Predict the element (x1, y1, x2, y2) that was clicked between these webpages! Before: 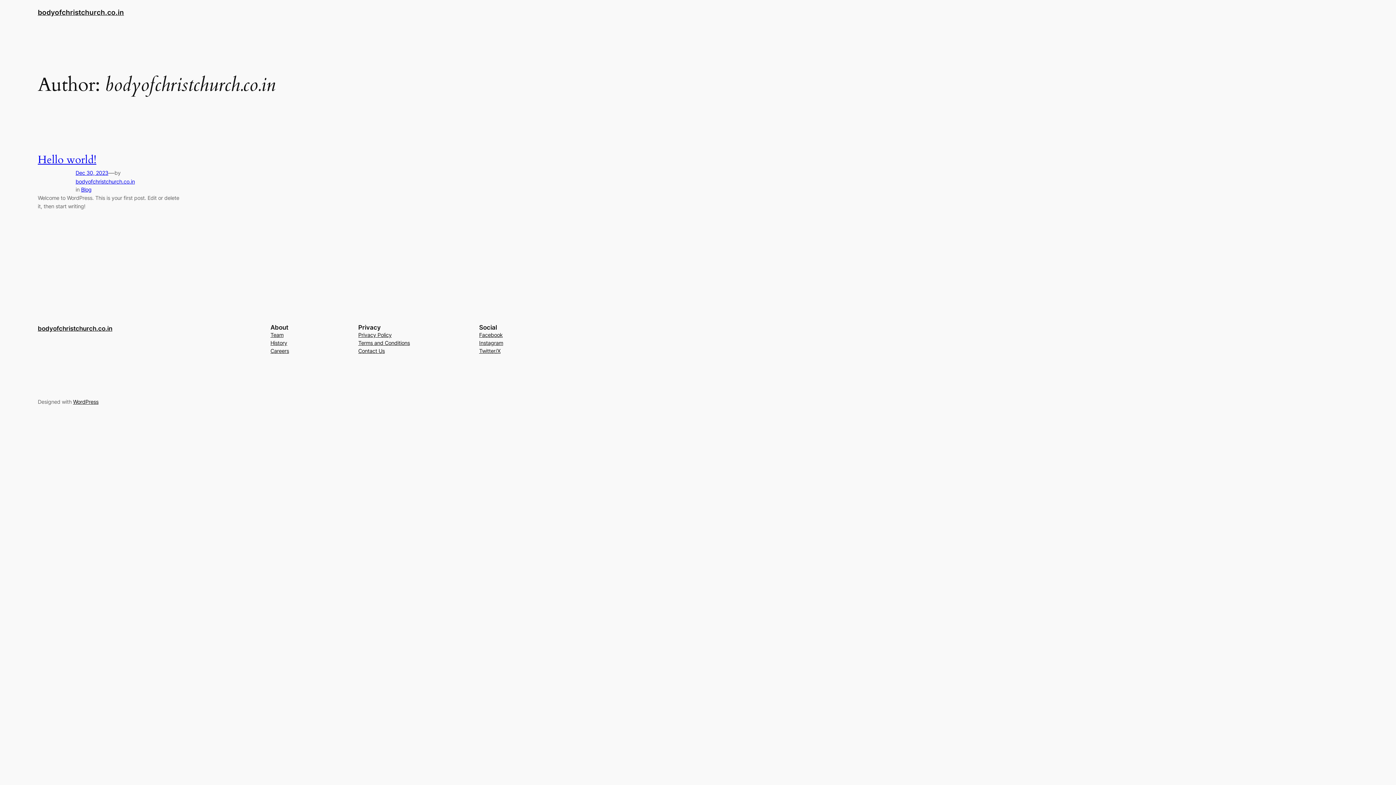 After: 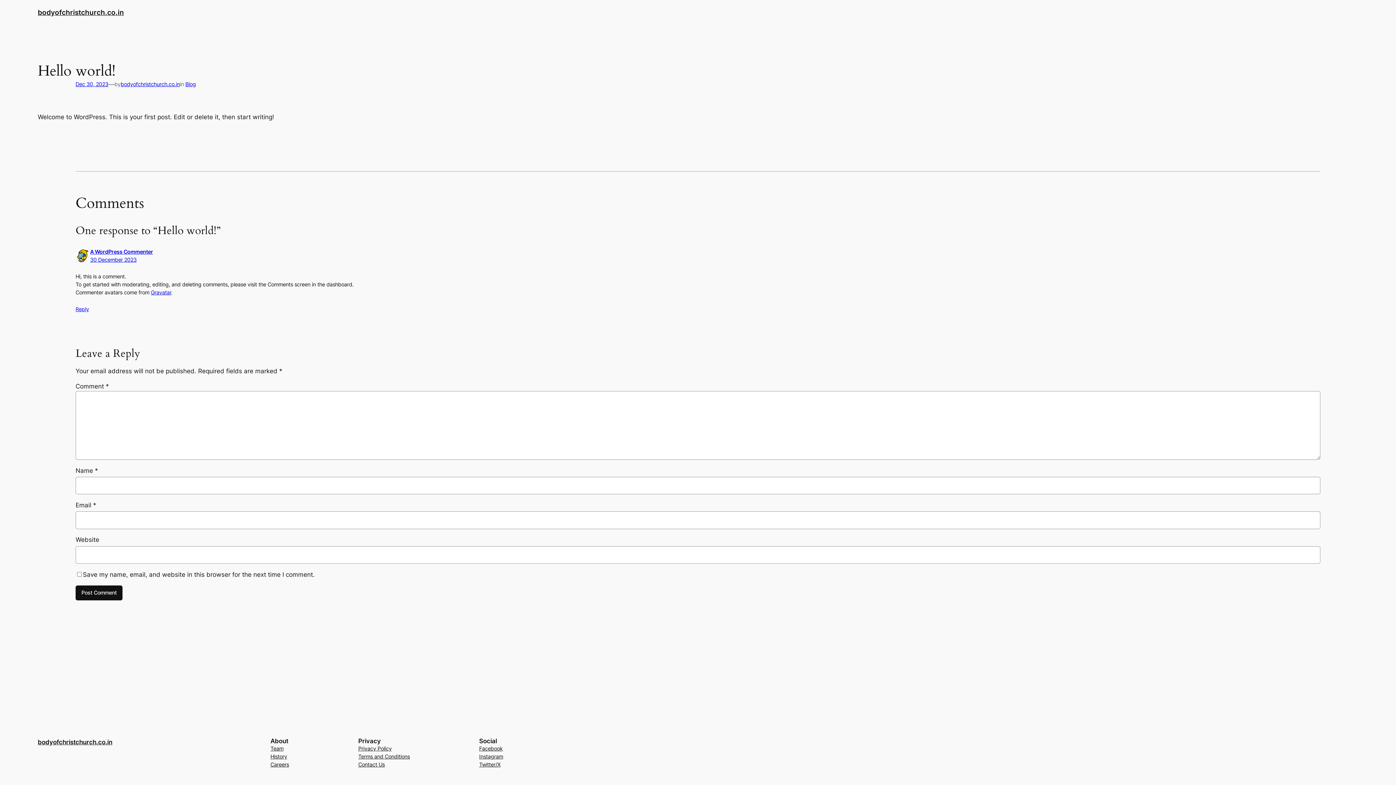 Action: label: Hello world! bbox: (37, 153, 96, 166)